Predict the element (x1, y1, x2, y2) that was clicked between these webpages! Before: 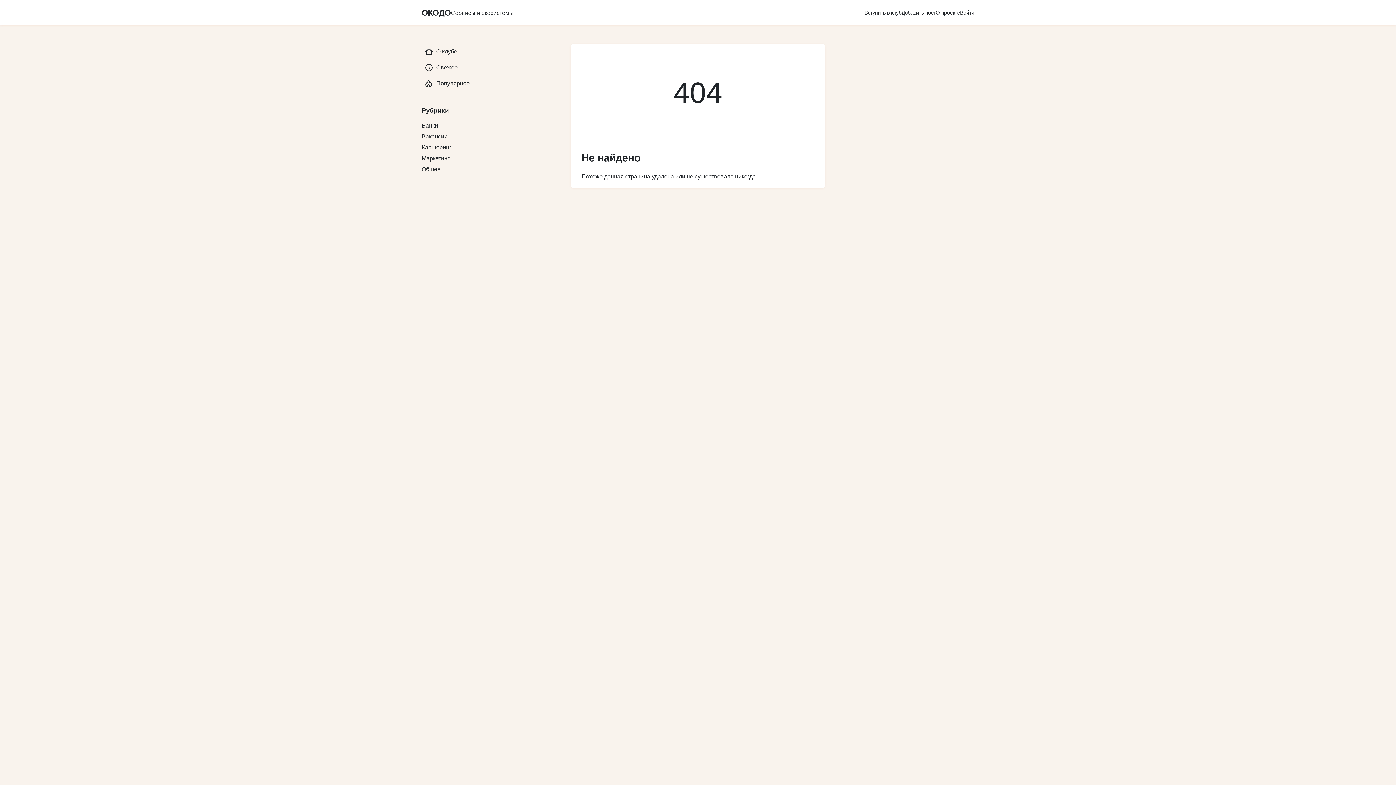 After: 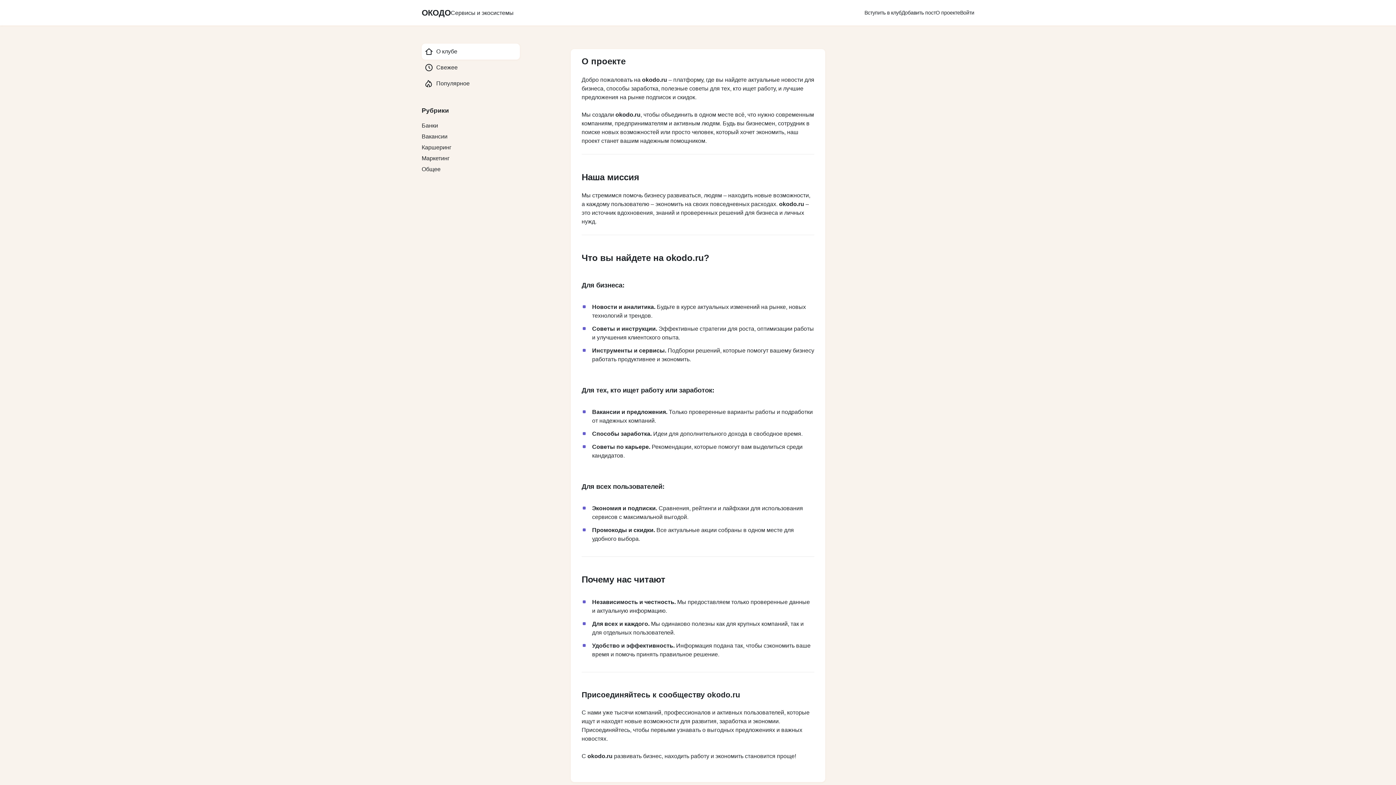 Action: bbox: (936, 9, 960, 16) label: О проекте